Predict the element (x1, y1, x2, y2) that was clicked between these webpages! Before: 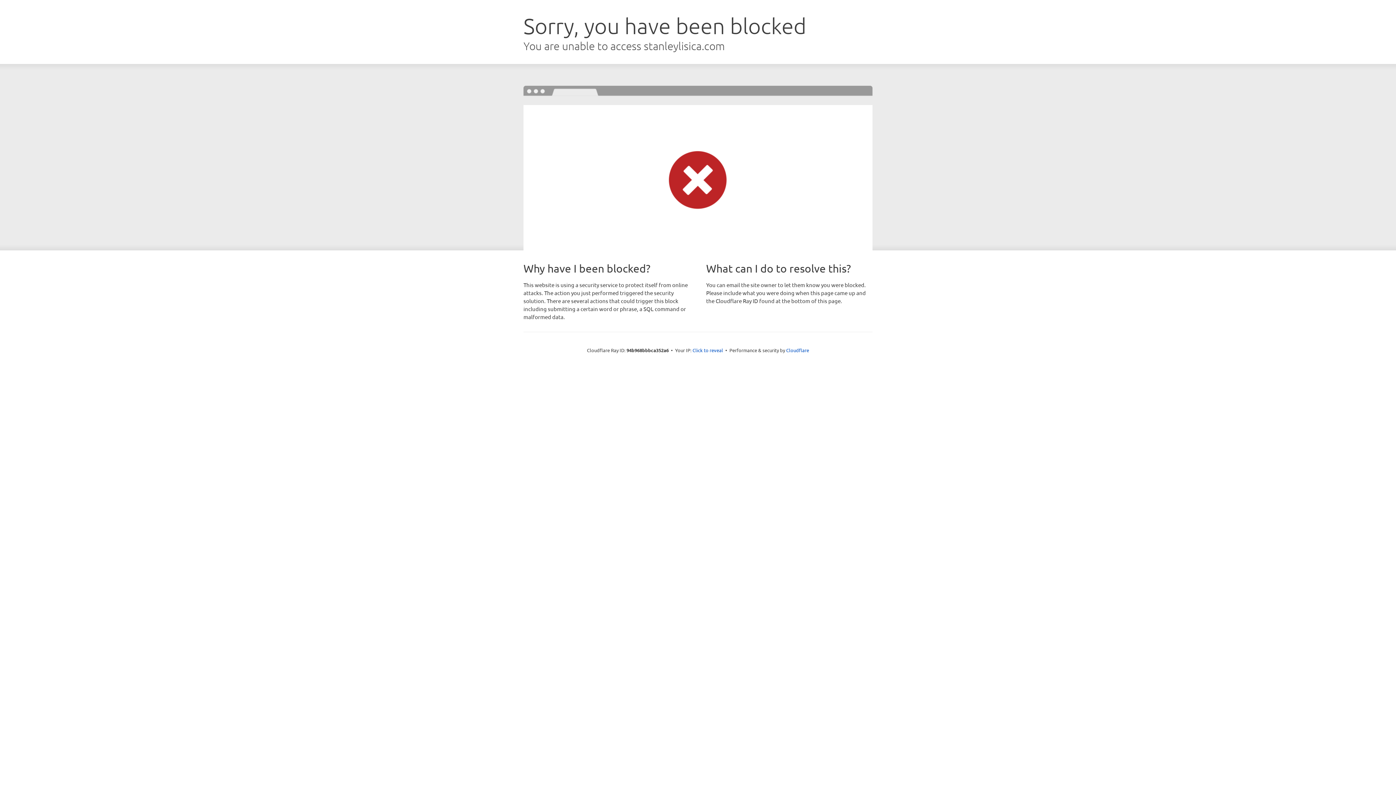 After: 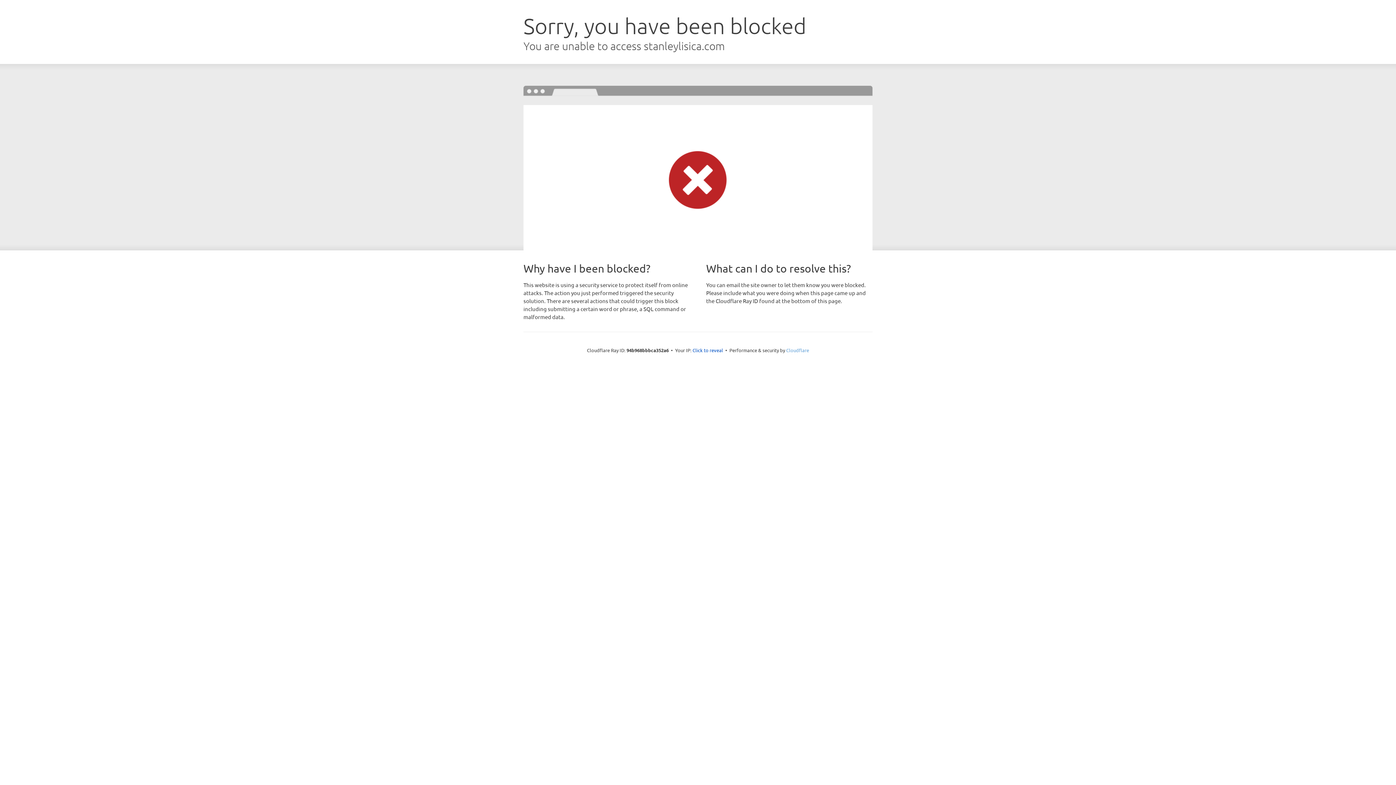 Action: bbox: (786, 347, 809, 353) label: Cloudflare